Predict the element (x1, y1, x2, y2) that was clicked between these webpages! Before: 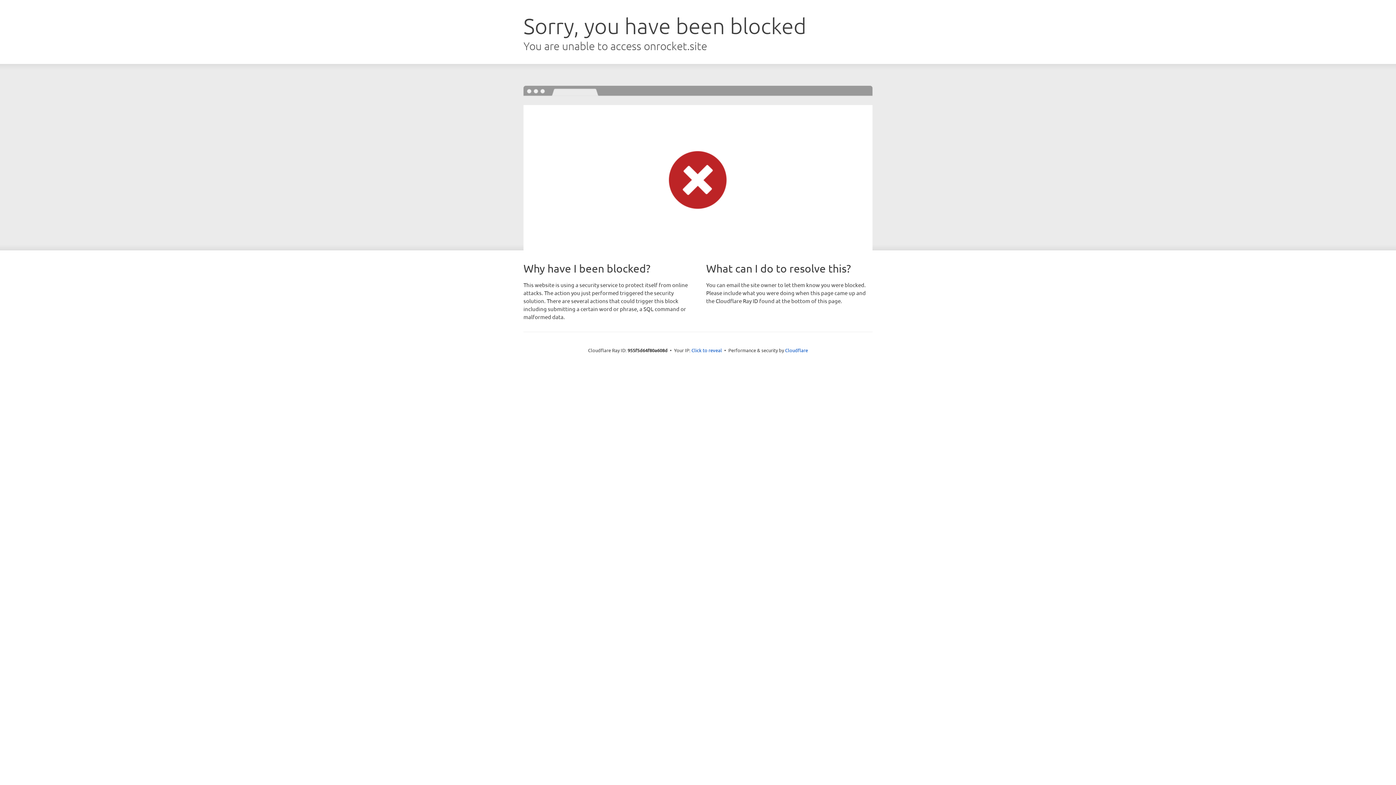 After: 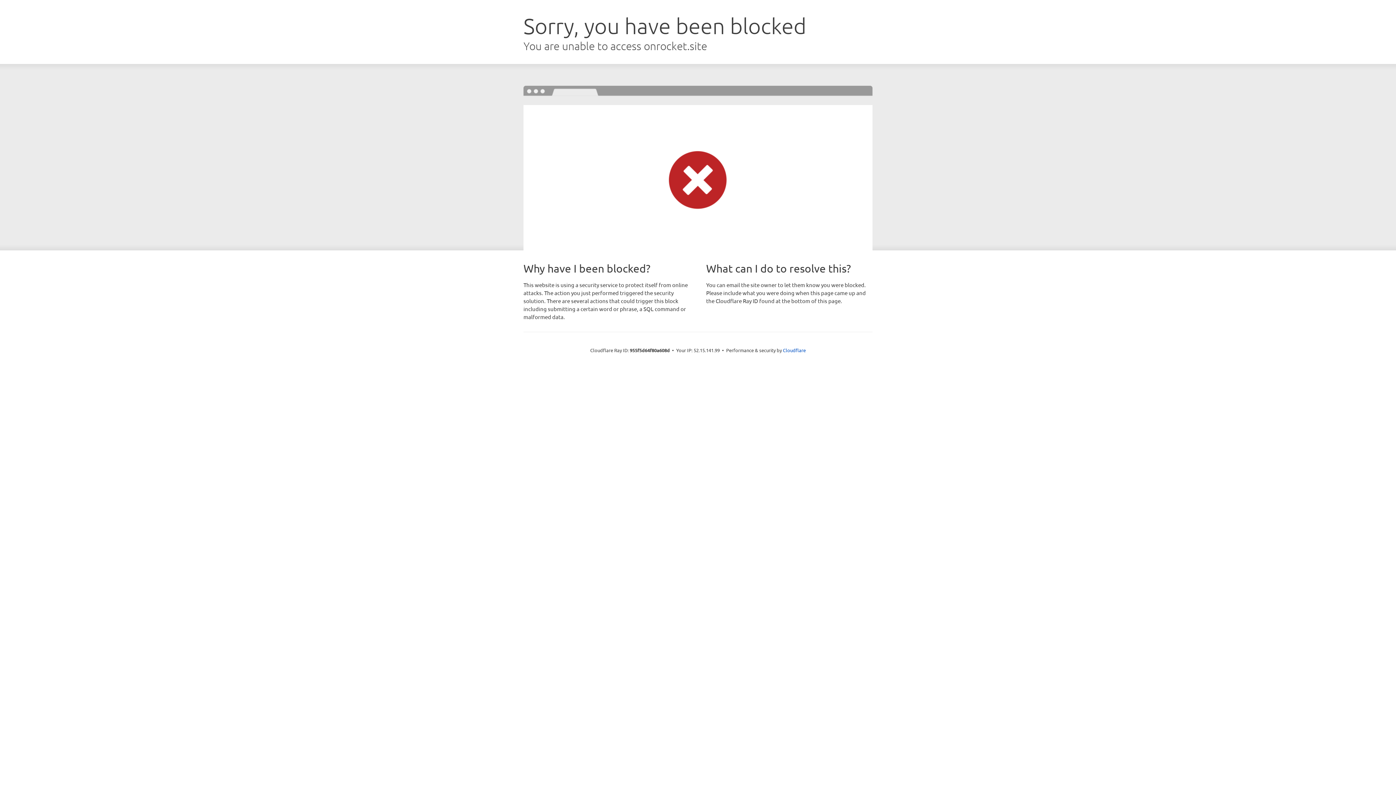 Action: bbox: (691, 346, 722, 353) label: Click to reveal